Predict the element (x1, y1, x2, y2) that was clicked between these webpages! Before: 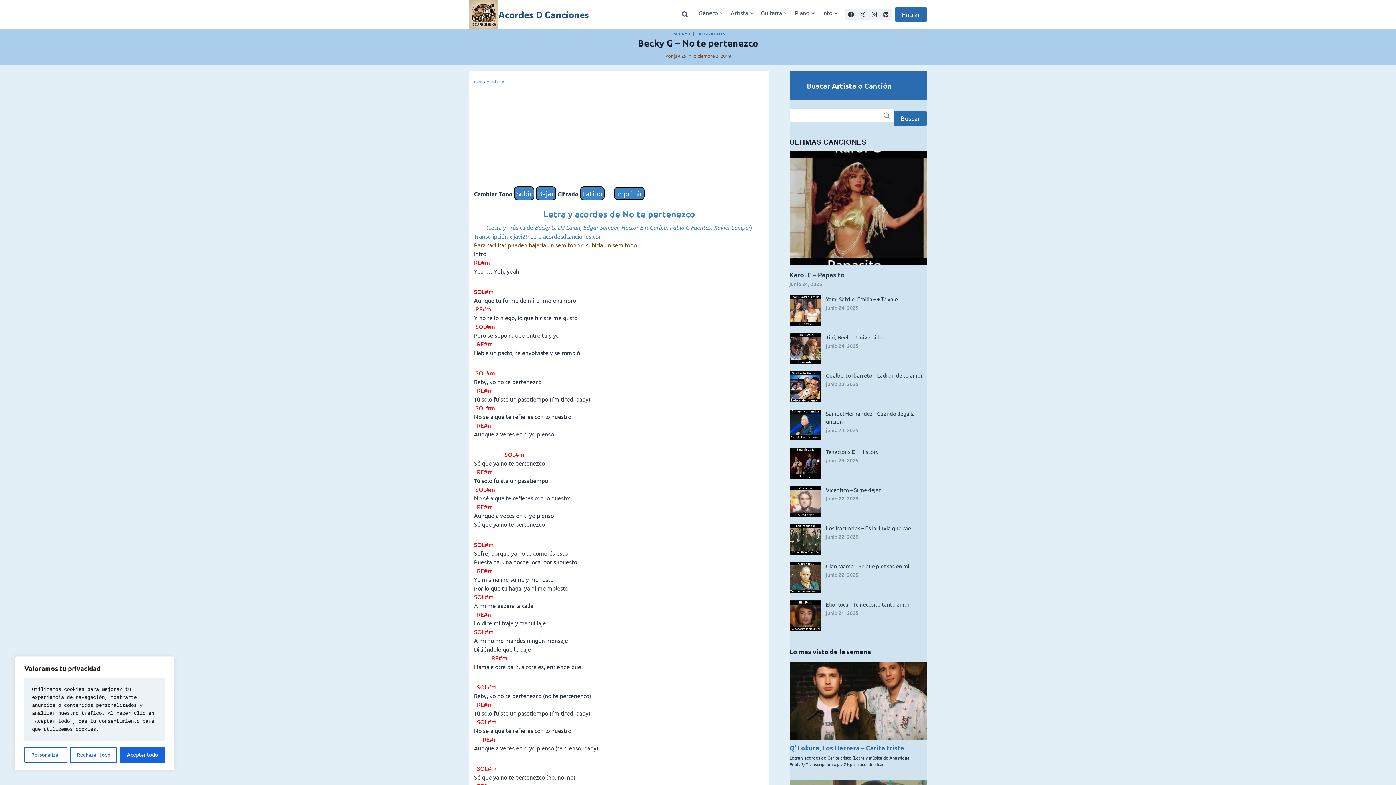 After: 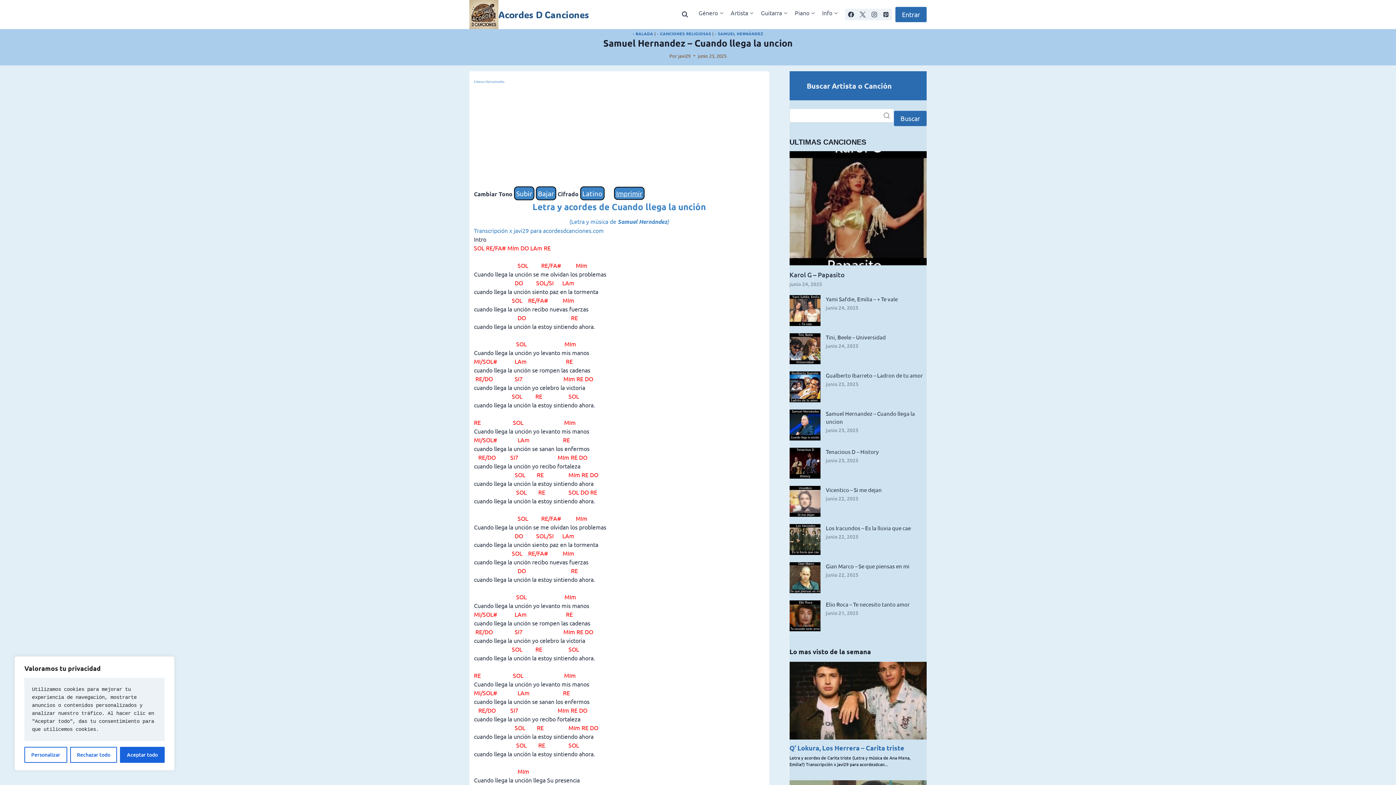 Action: label: junio 23, 2025 bbox: (826, 426, 858, 433)